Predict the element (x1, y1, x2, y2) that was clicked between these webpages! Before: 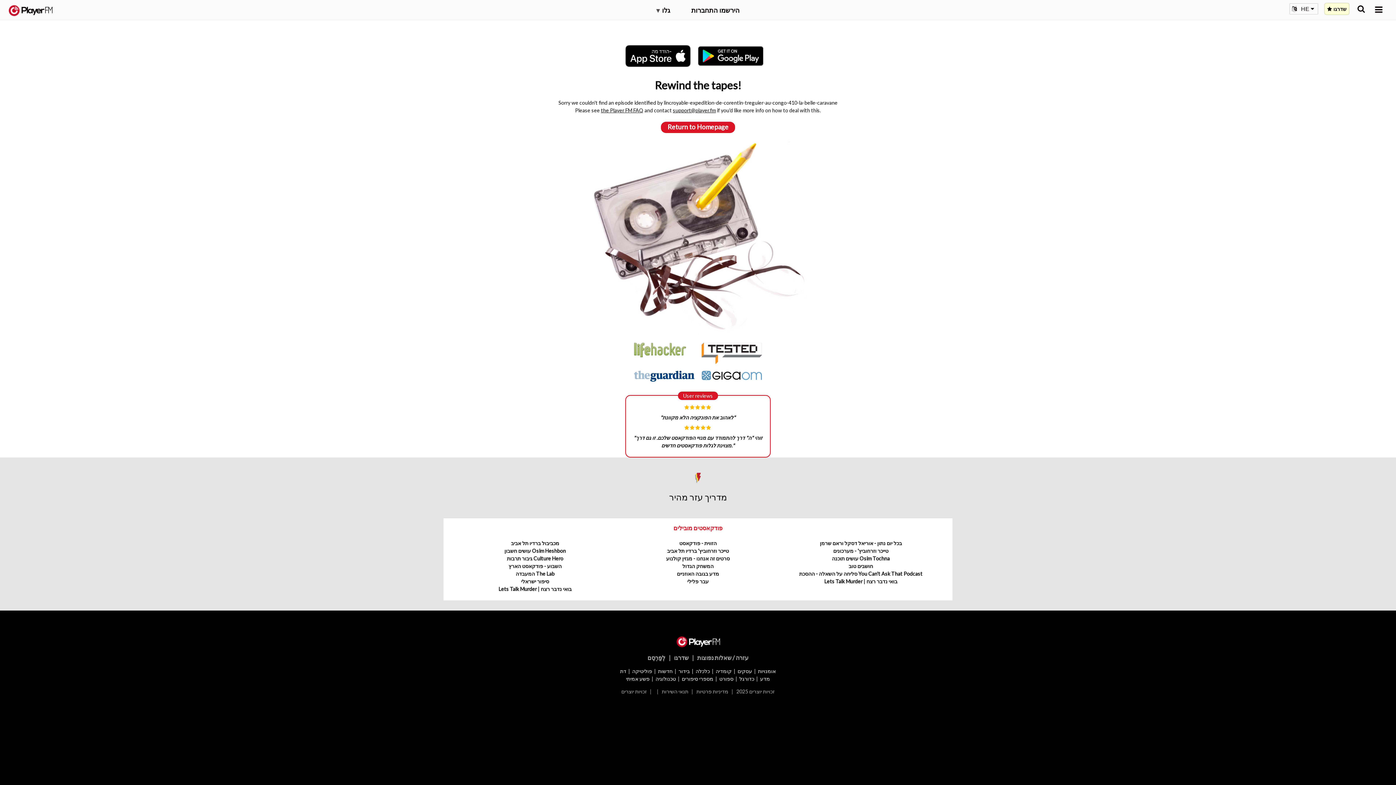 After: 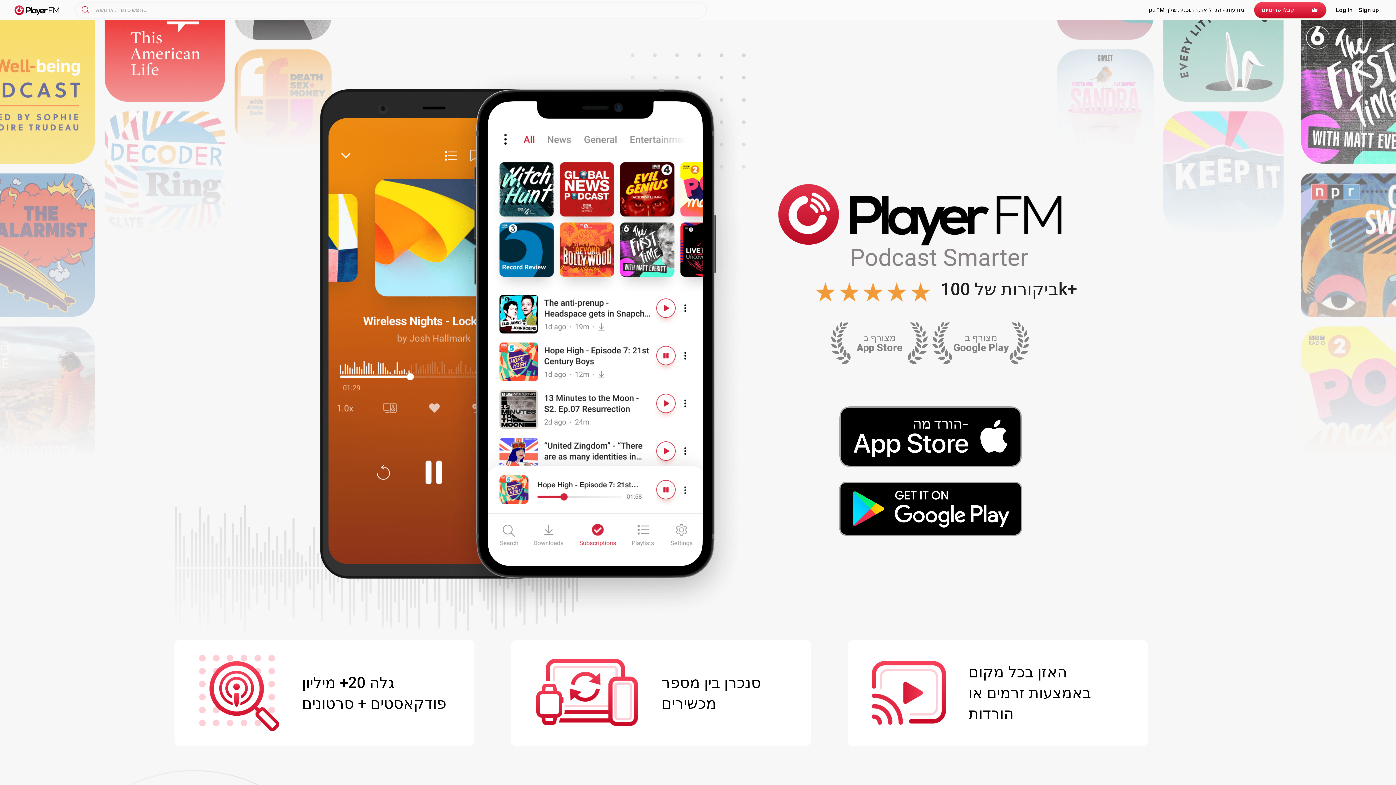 Action: label: Return to Homepage bbox: (661, 121, 735, 132)